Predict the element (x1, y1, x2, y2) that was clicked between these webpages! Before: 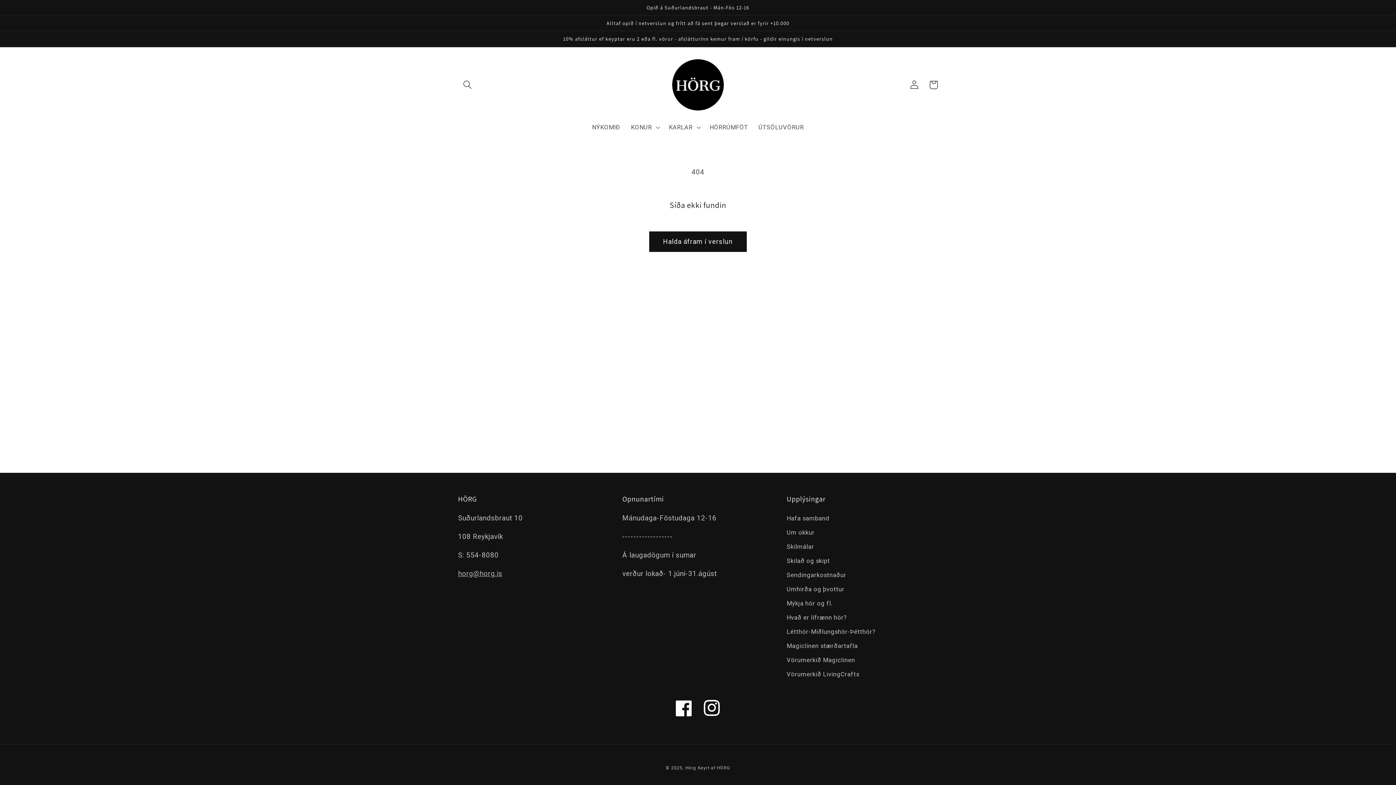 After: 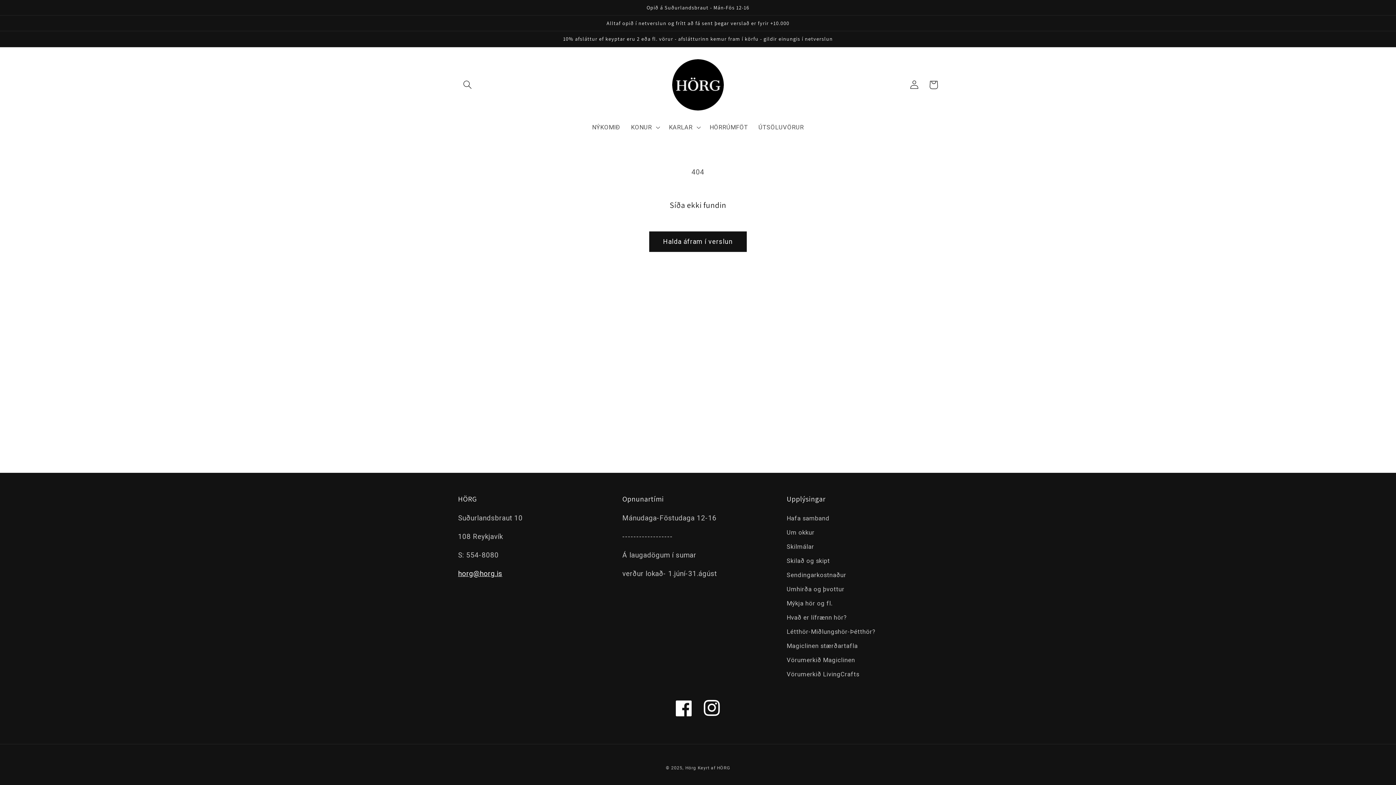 Action: bbox: (458, 569, 502, 578) label: horg@horg.is